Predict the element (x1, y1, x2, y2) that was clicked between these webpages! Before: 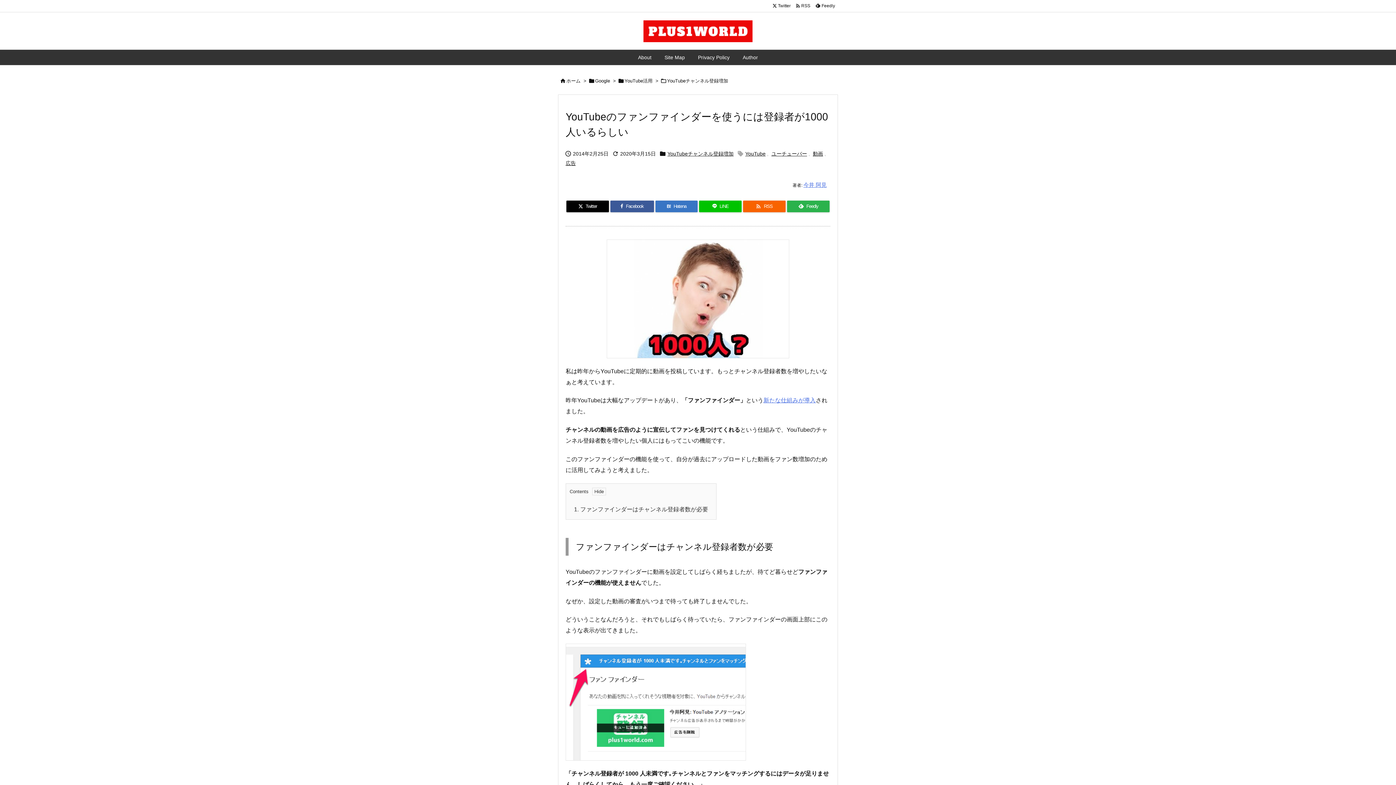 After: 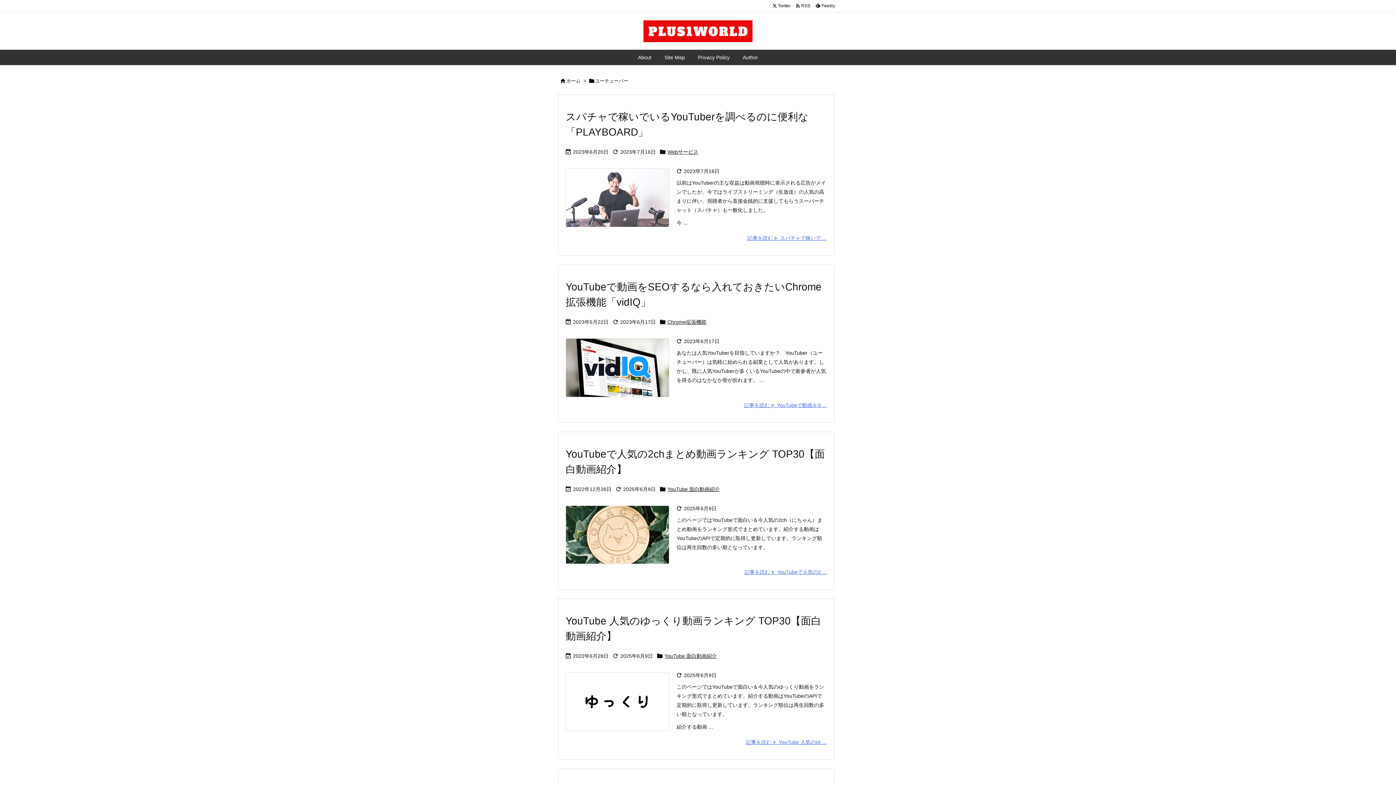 Action: label: ユーチューバー bbox: (771, 149, 807, 158)